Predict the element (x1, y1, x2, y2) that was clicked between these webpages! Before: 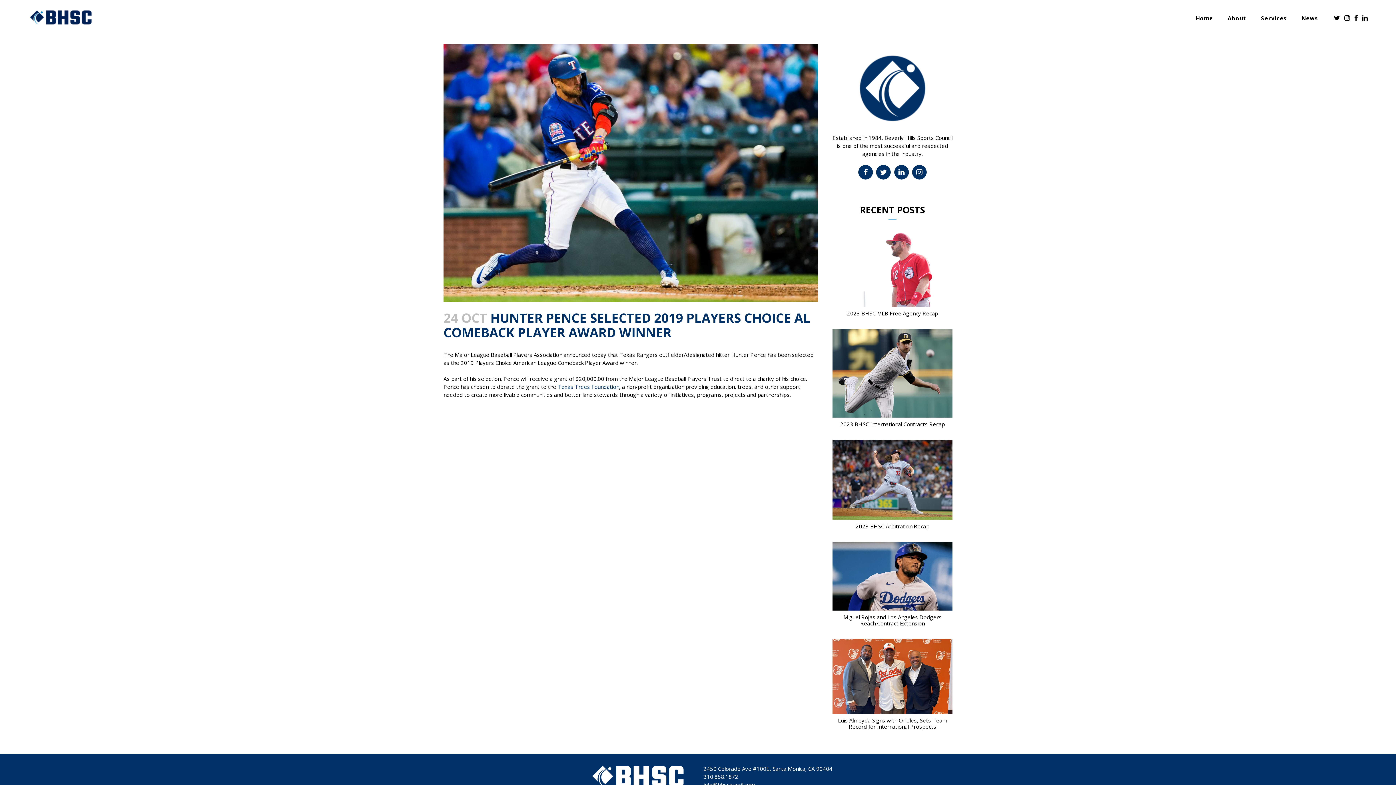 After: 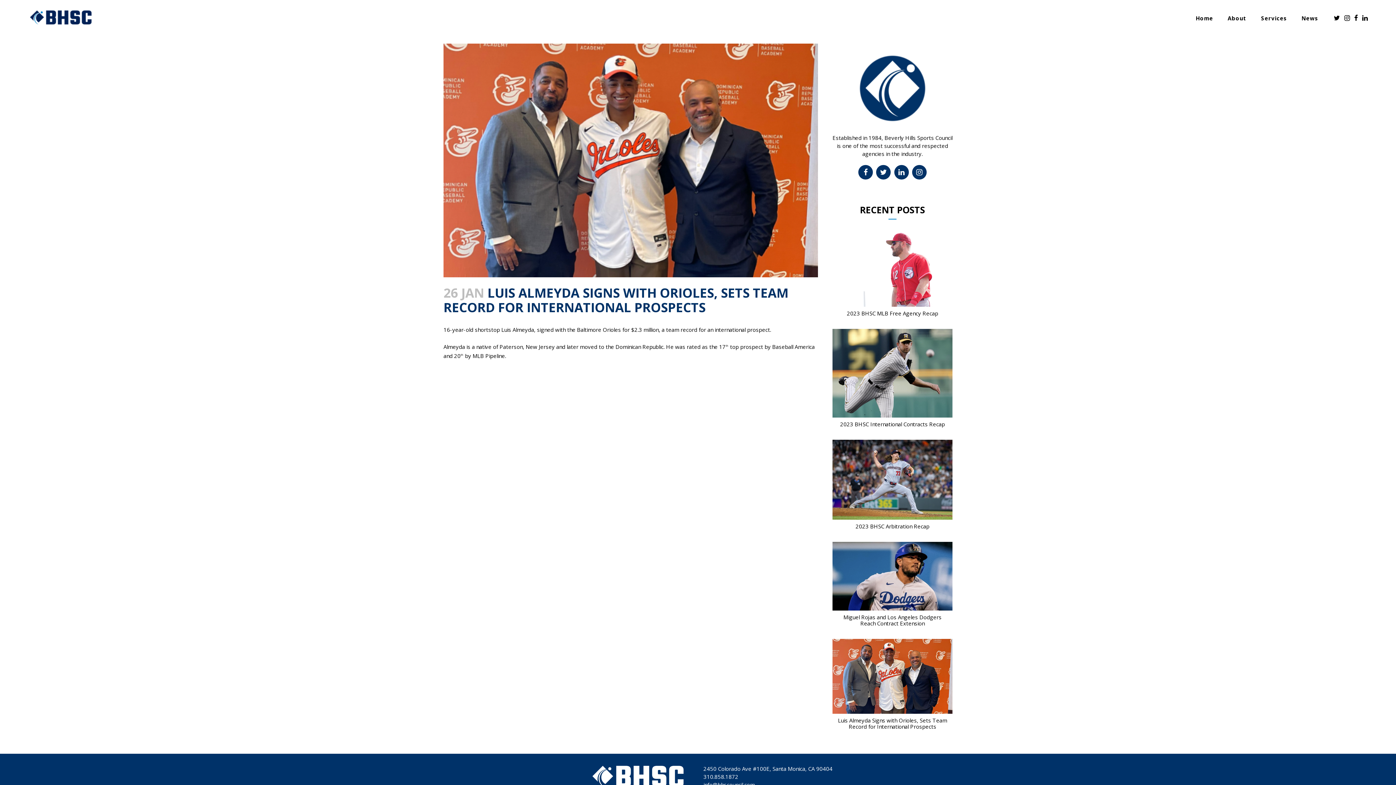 Action: bbox: (832, 639, 952, 714)